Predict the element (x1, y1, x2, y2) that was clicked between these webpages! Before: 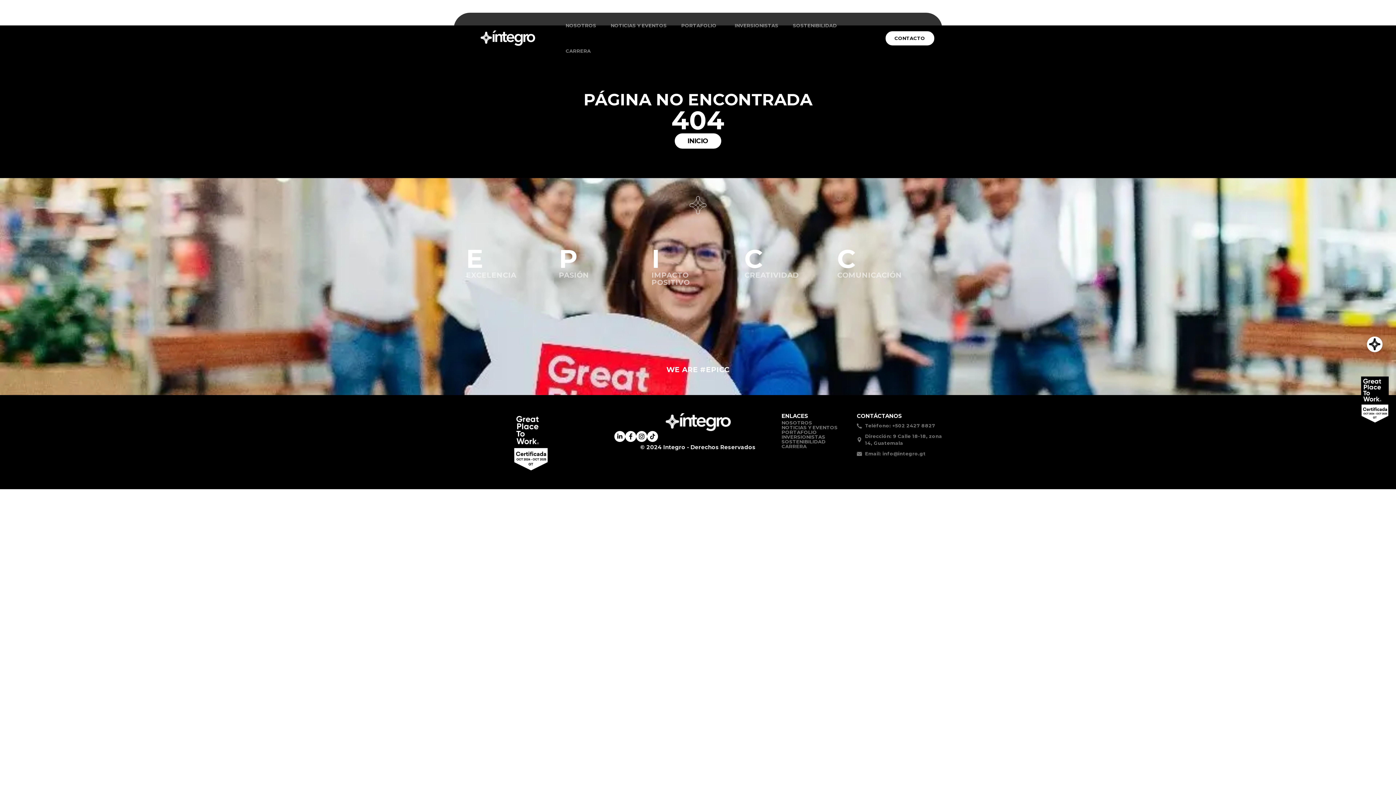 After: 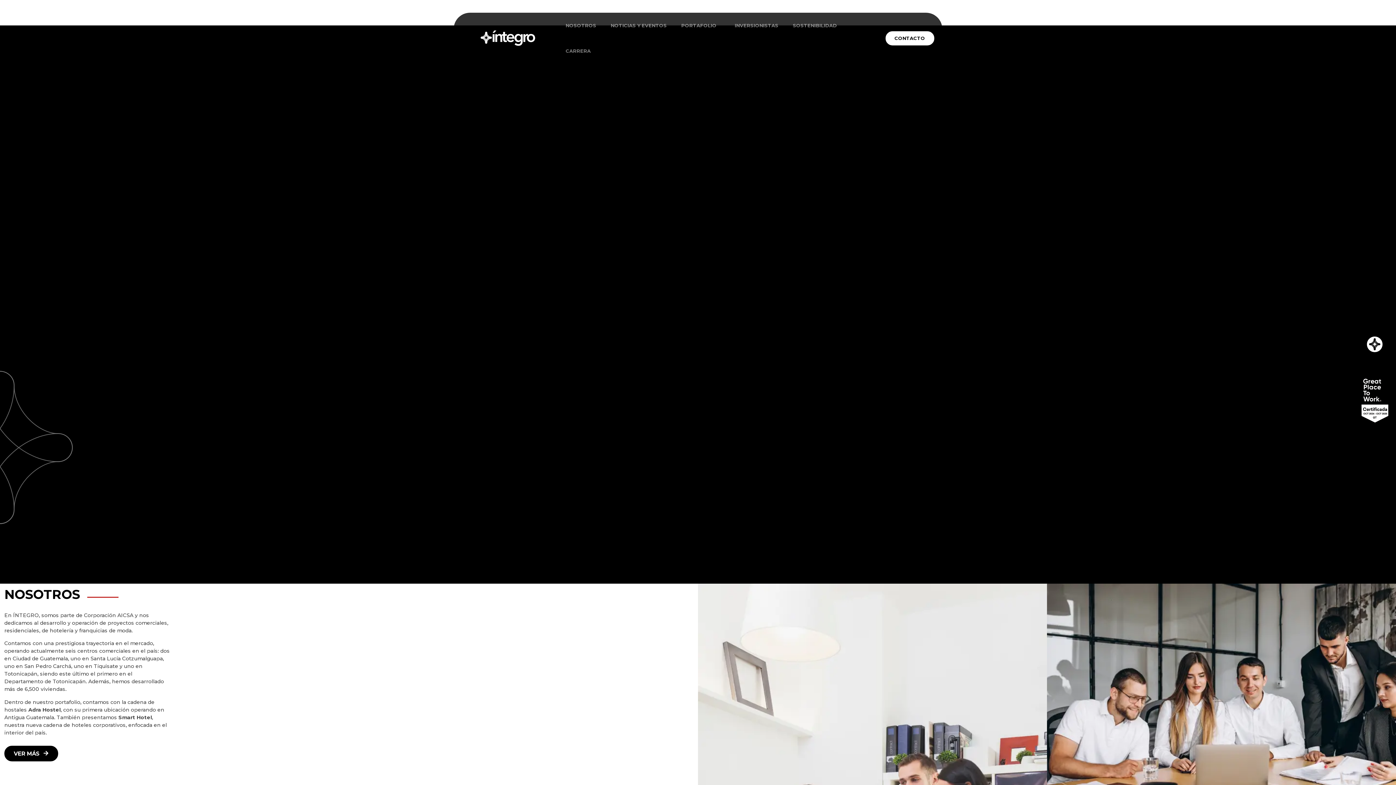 Action: bbox: (480, 30, 535, 45)